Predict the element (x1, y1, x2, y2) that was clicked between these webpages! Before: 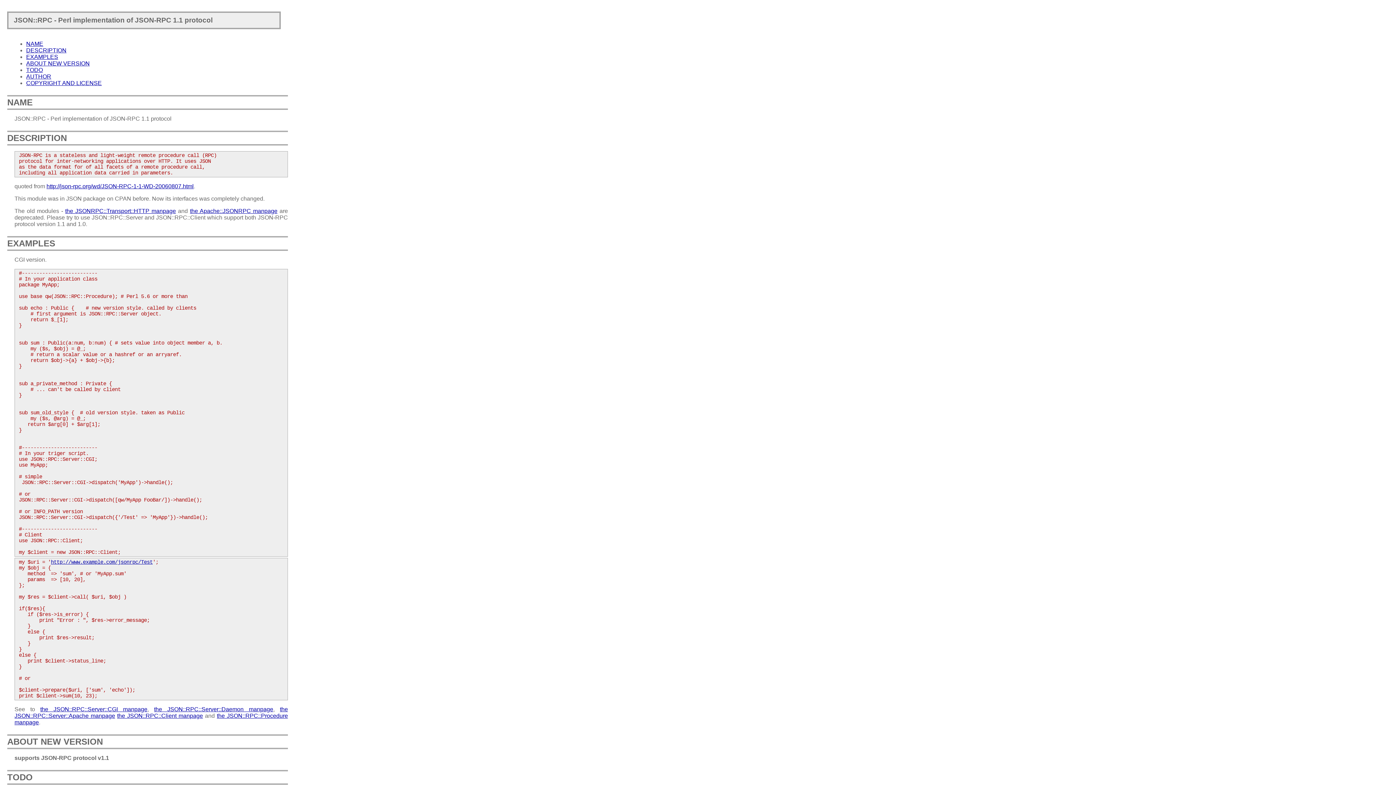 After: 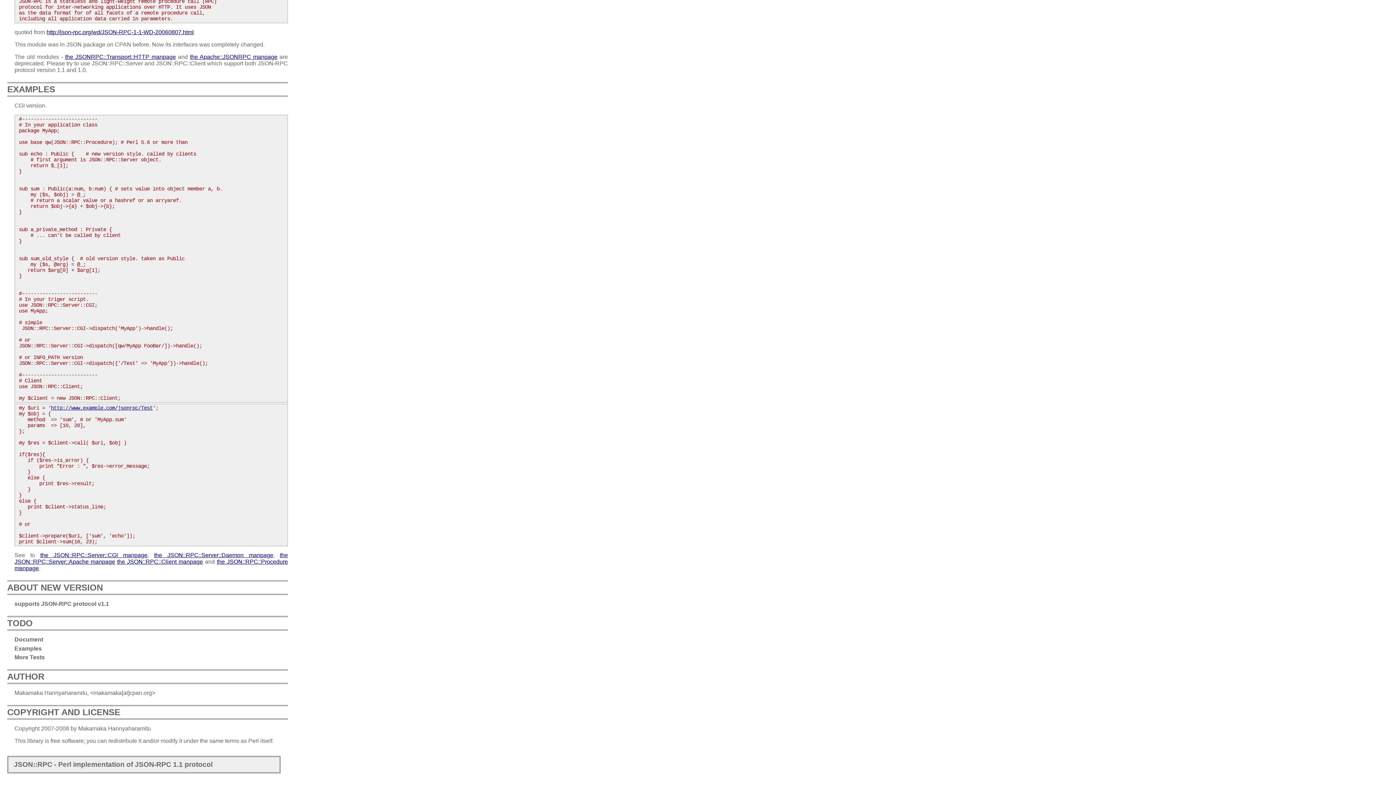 Action: label: AUTHOR bbox: (26, 73, 51, 79)